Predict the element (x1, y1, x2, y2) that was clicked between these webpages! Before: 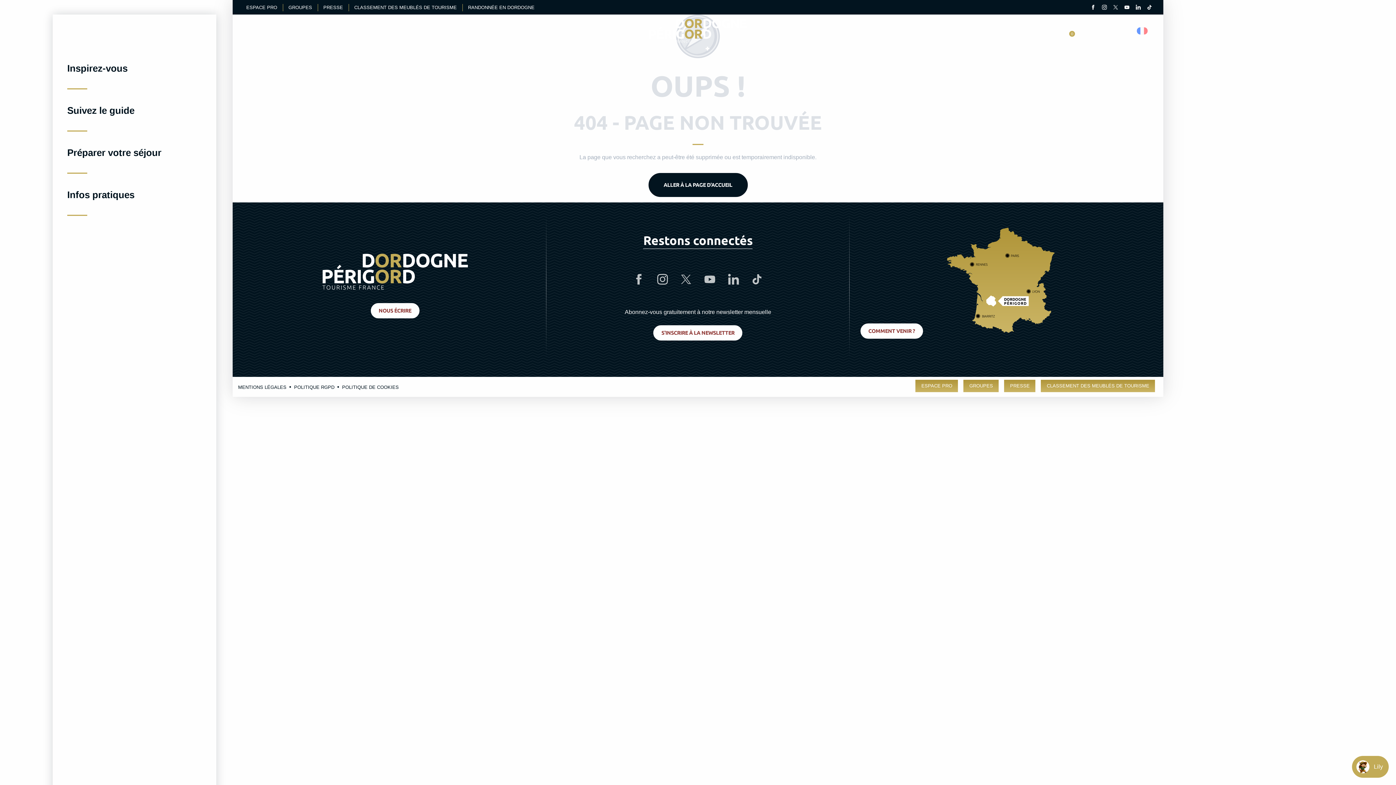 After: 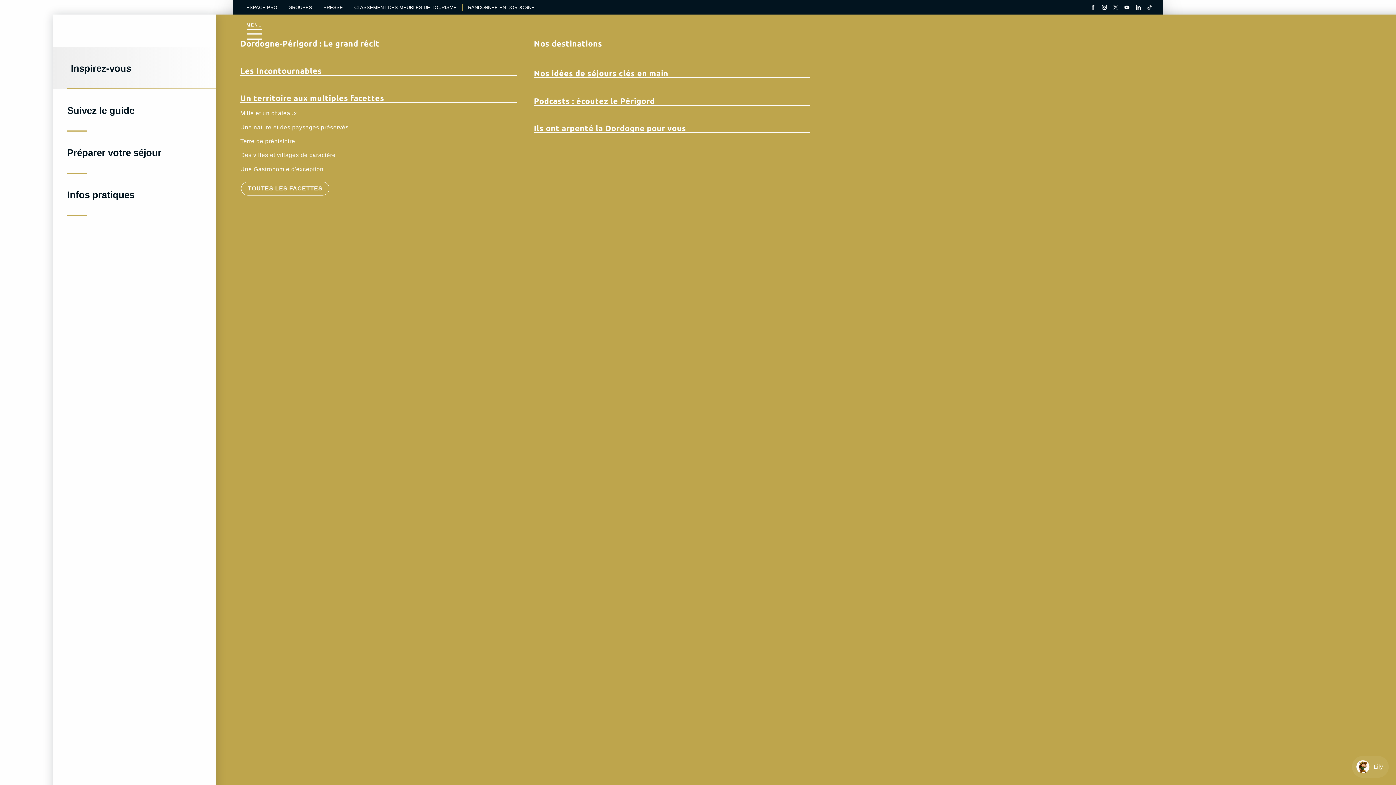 Action: bbox: (52, 47, 216, 89) label: Inspirez-vous